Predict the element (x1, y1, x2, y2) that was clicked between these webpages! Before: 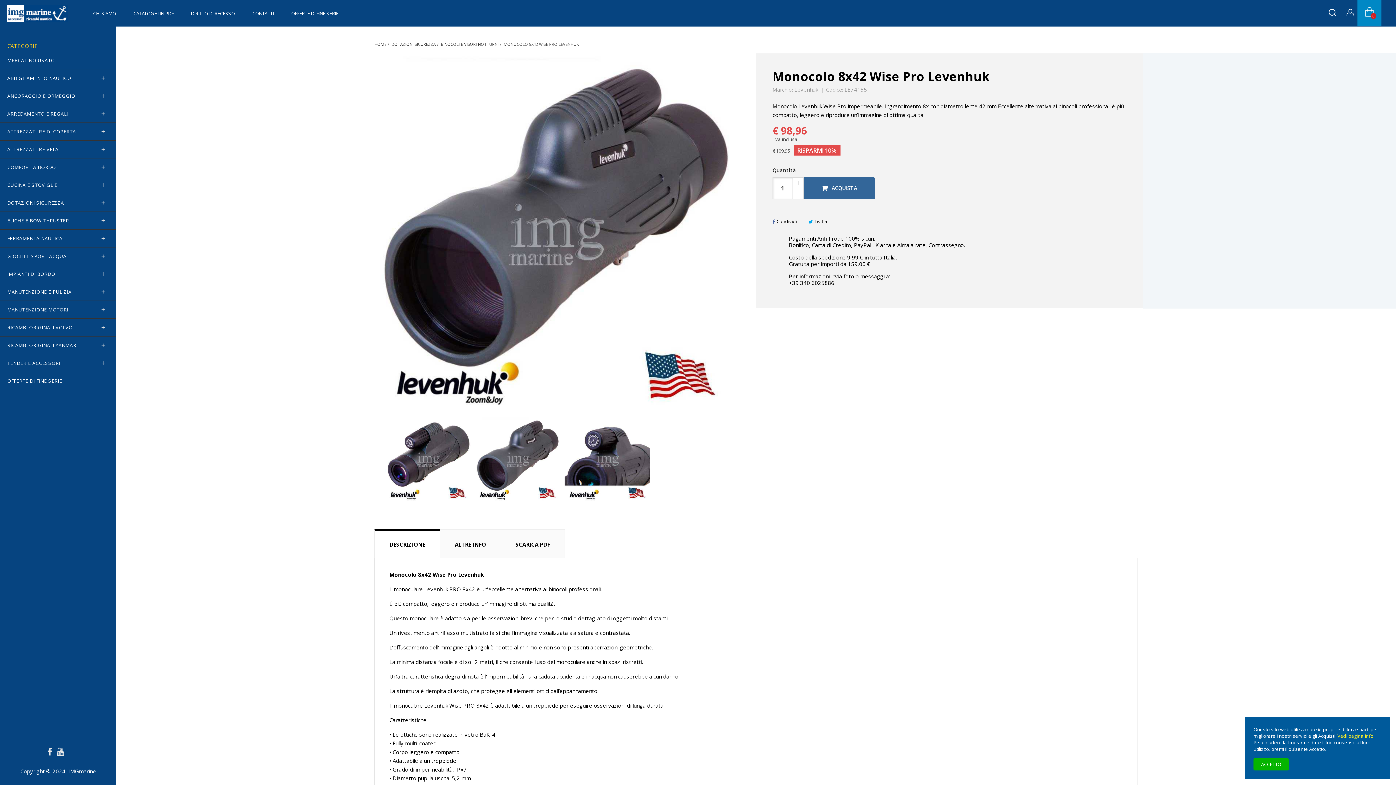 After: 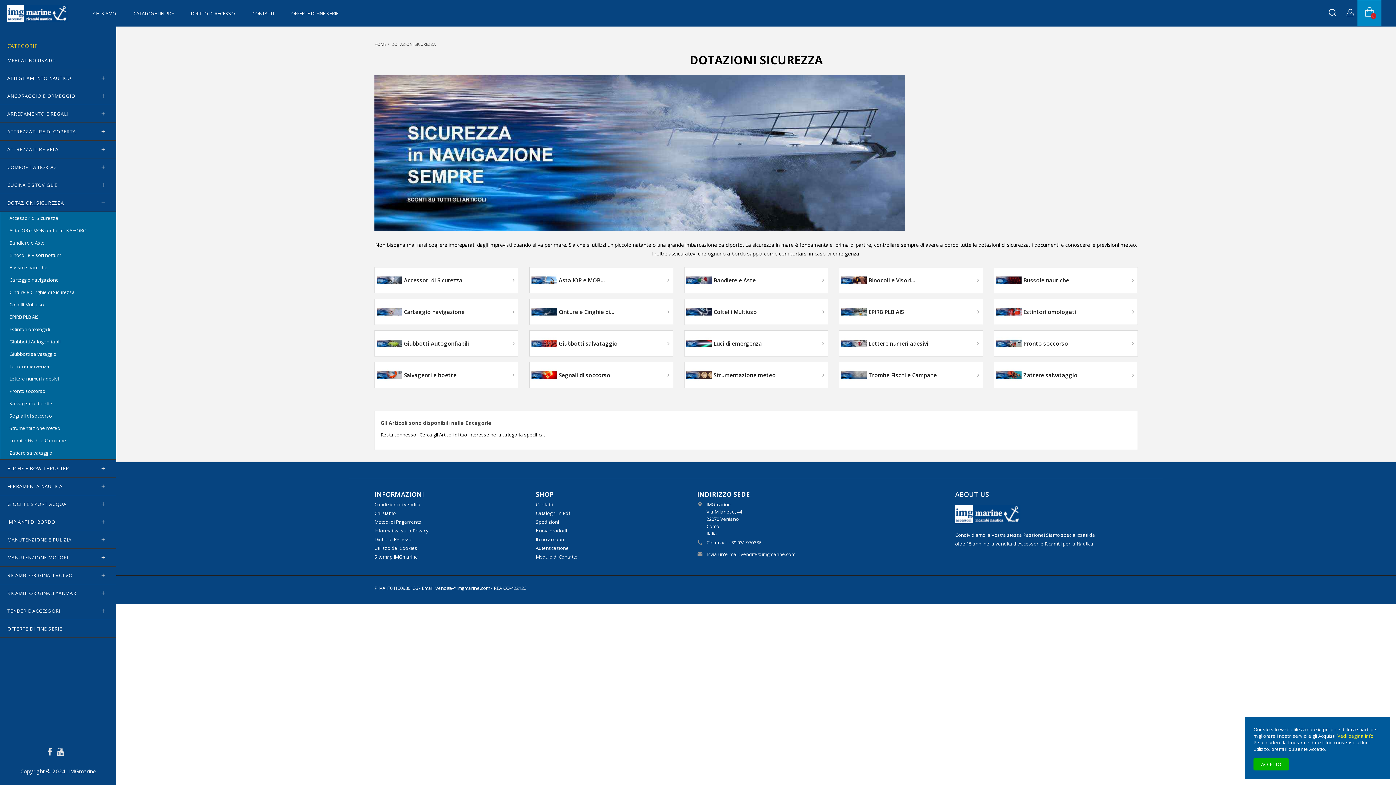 Action: bbox: (391, 41, 435, 46) label: DOTAZIONI SICUREZZA